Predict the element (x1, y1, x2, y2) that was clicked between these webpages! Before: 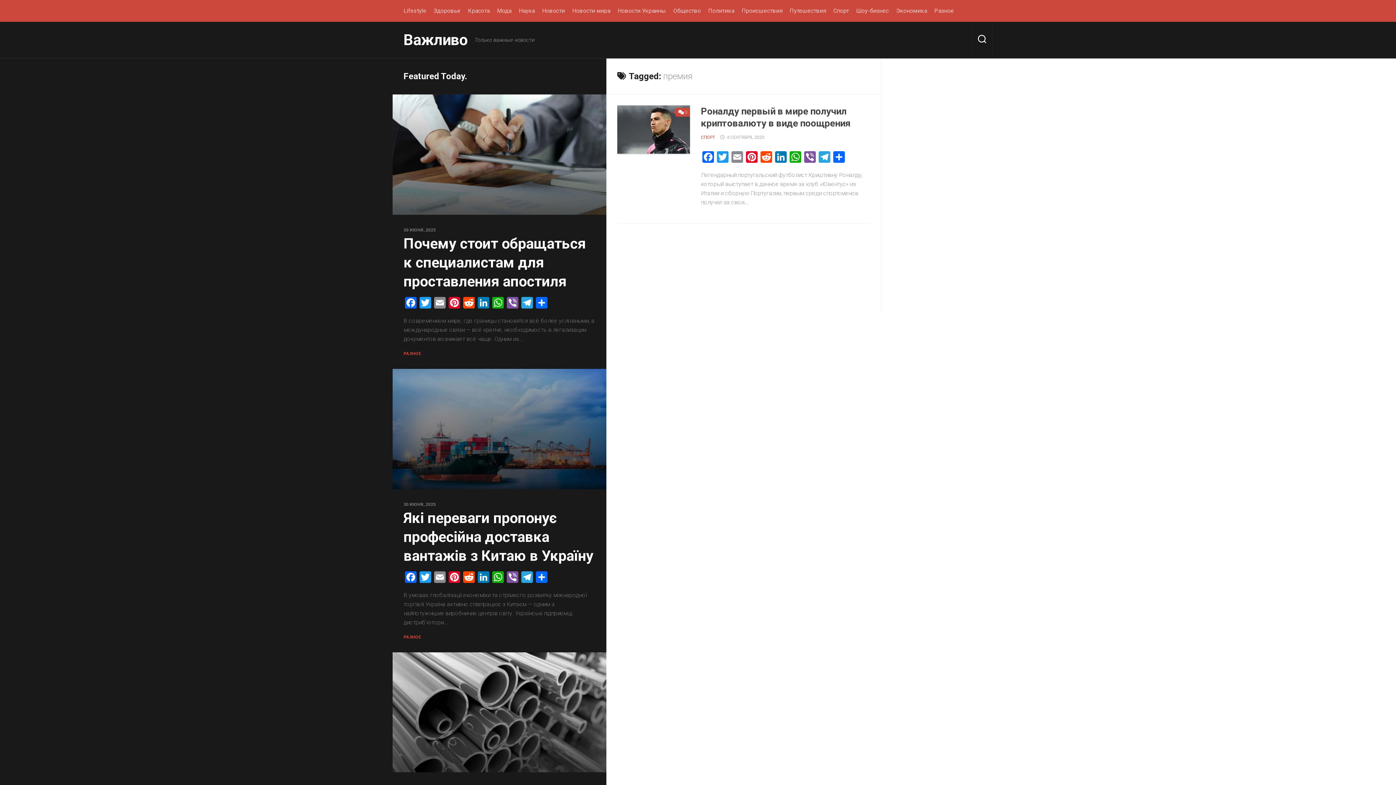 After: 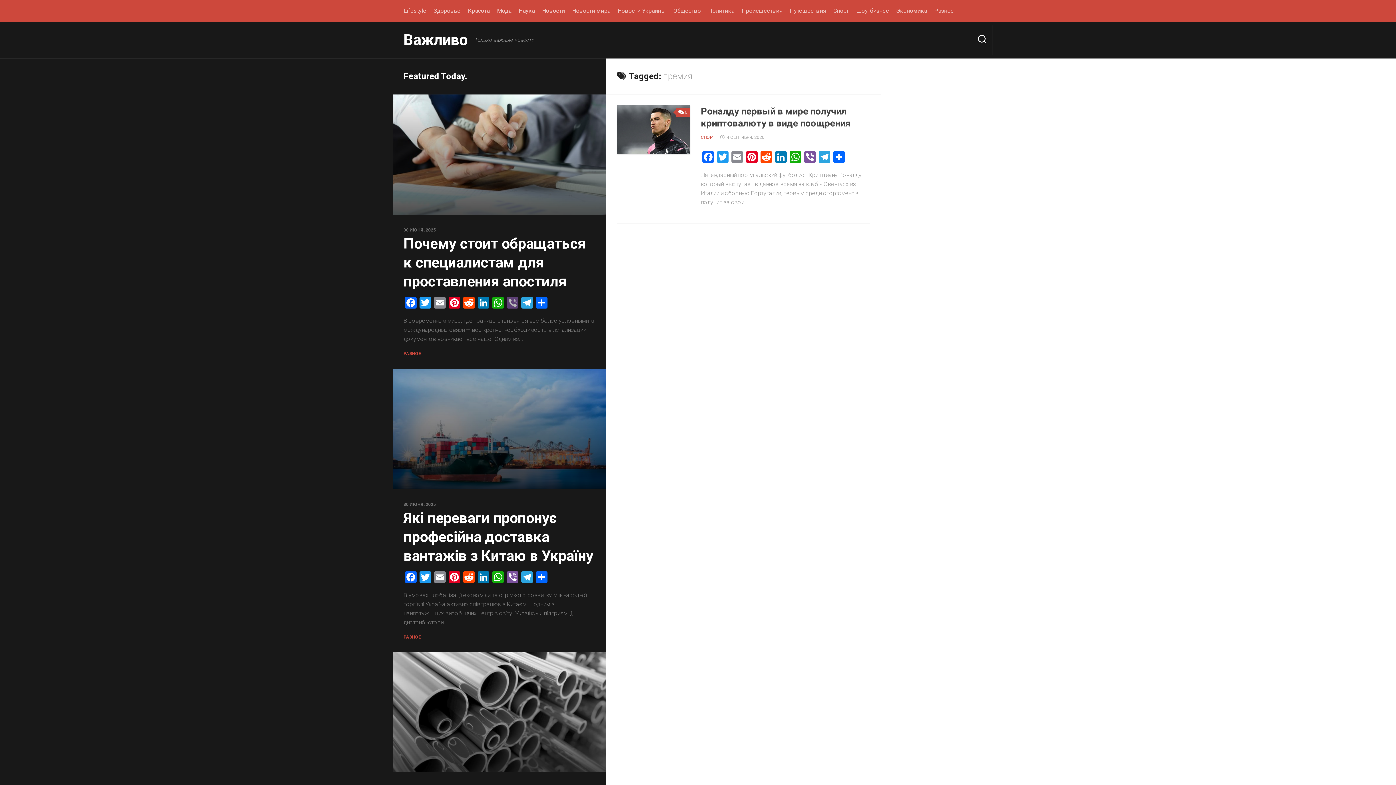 Action: bbox: (505, 297, 520, 310) label: Viber